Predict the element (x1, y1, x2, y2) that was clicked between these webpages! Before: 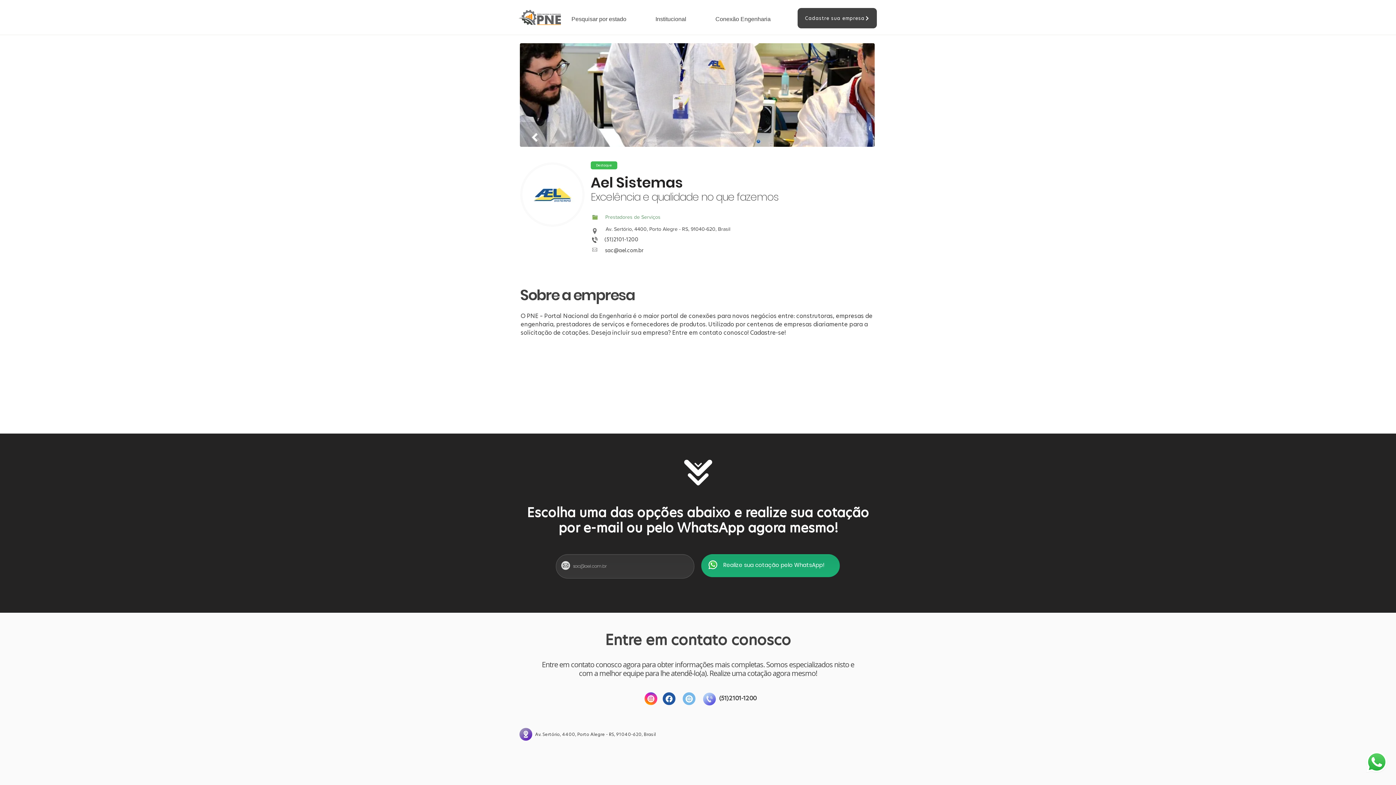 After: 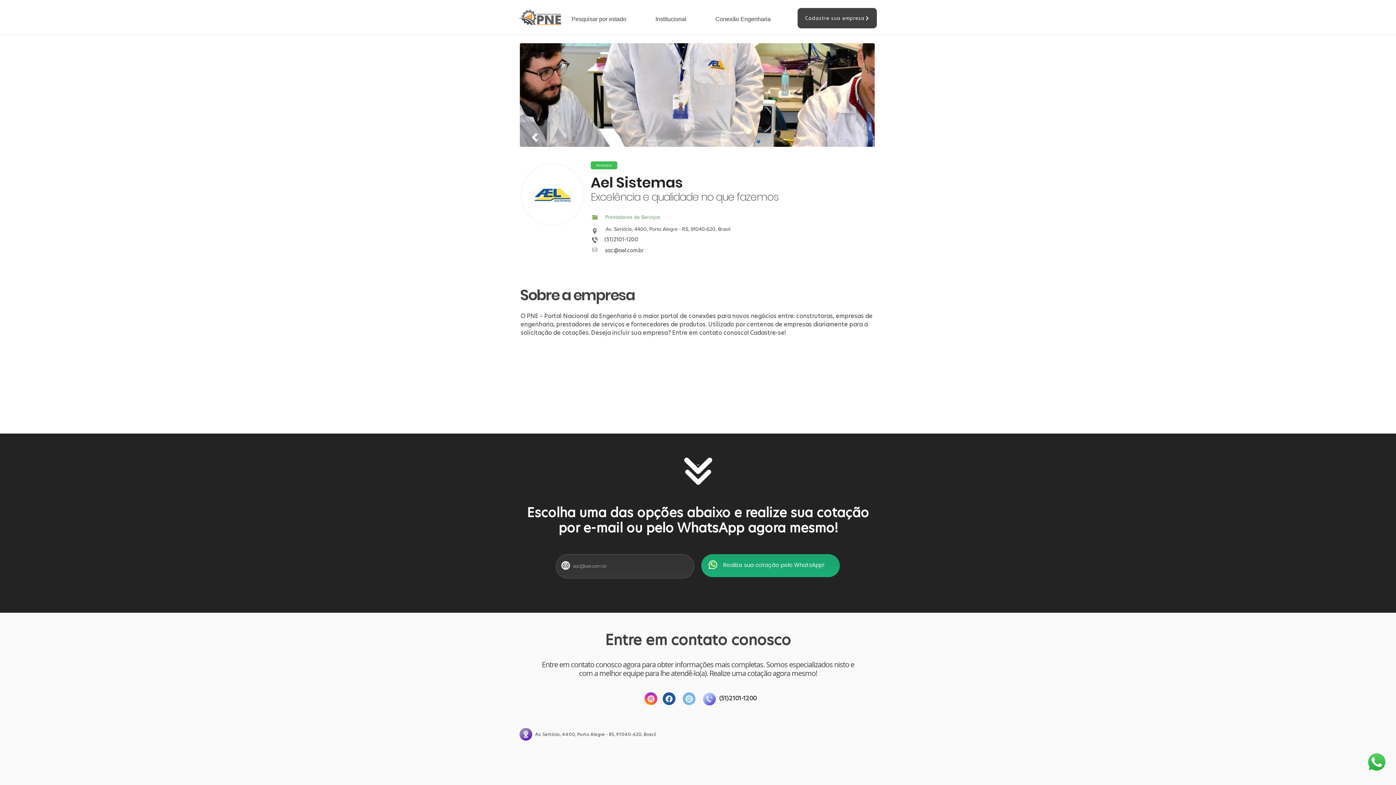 Action: label: sac@ael.com.br bbox: (573, 563, 607, 569)